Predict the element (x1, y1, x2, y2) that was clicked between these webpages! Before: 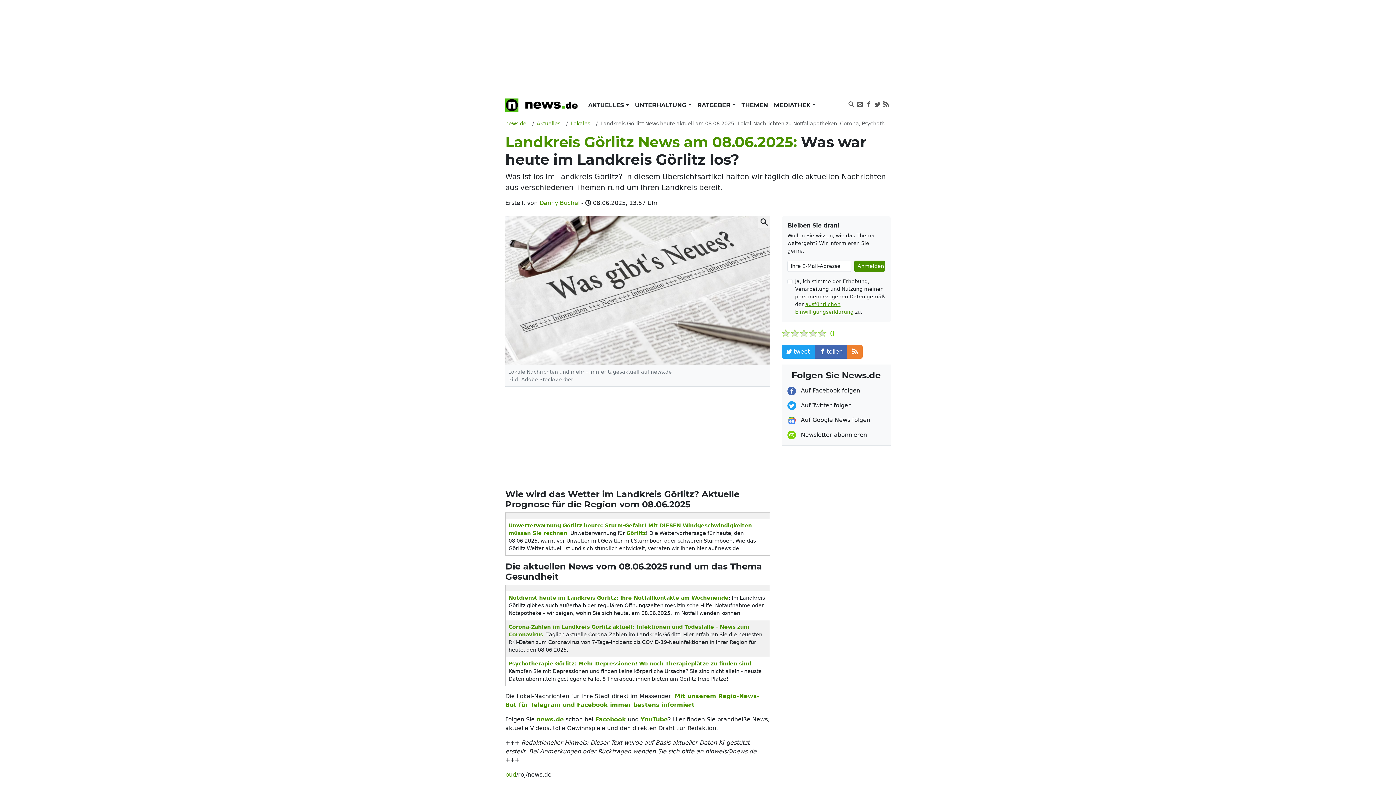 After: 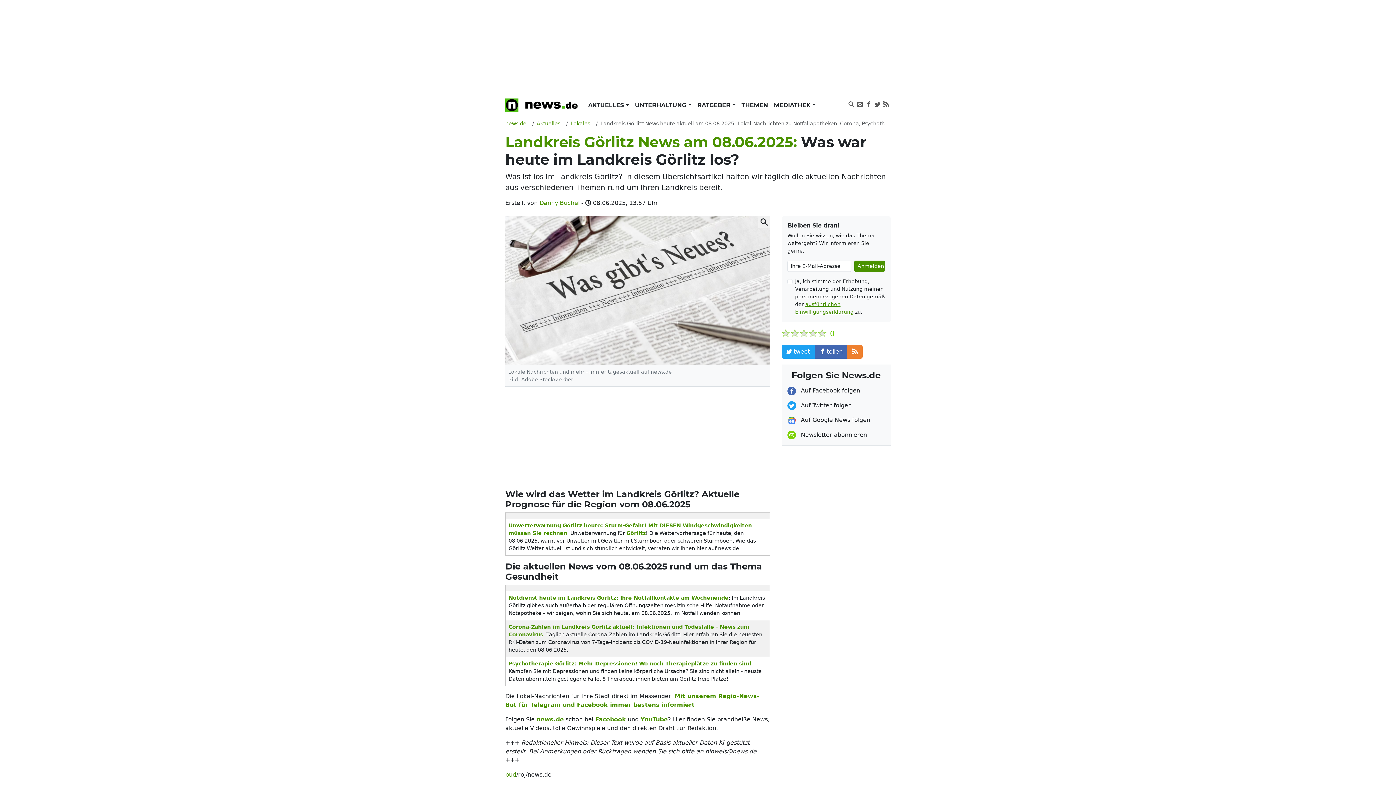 Action: label:  Auf Twitter folgen bbox: (787, 398, 885, 413)